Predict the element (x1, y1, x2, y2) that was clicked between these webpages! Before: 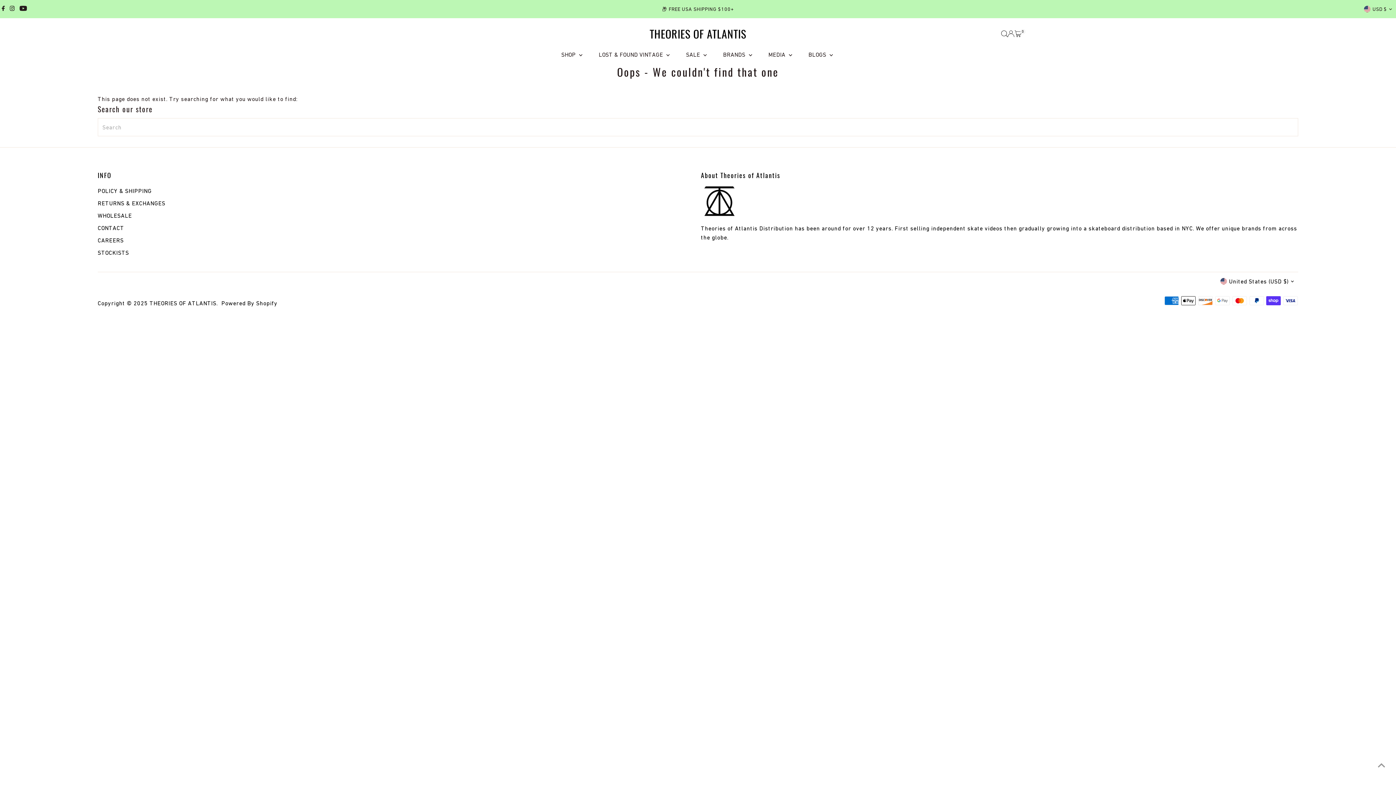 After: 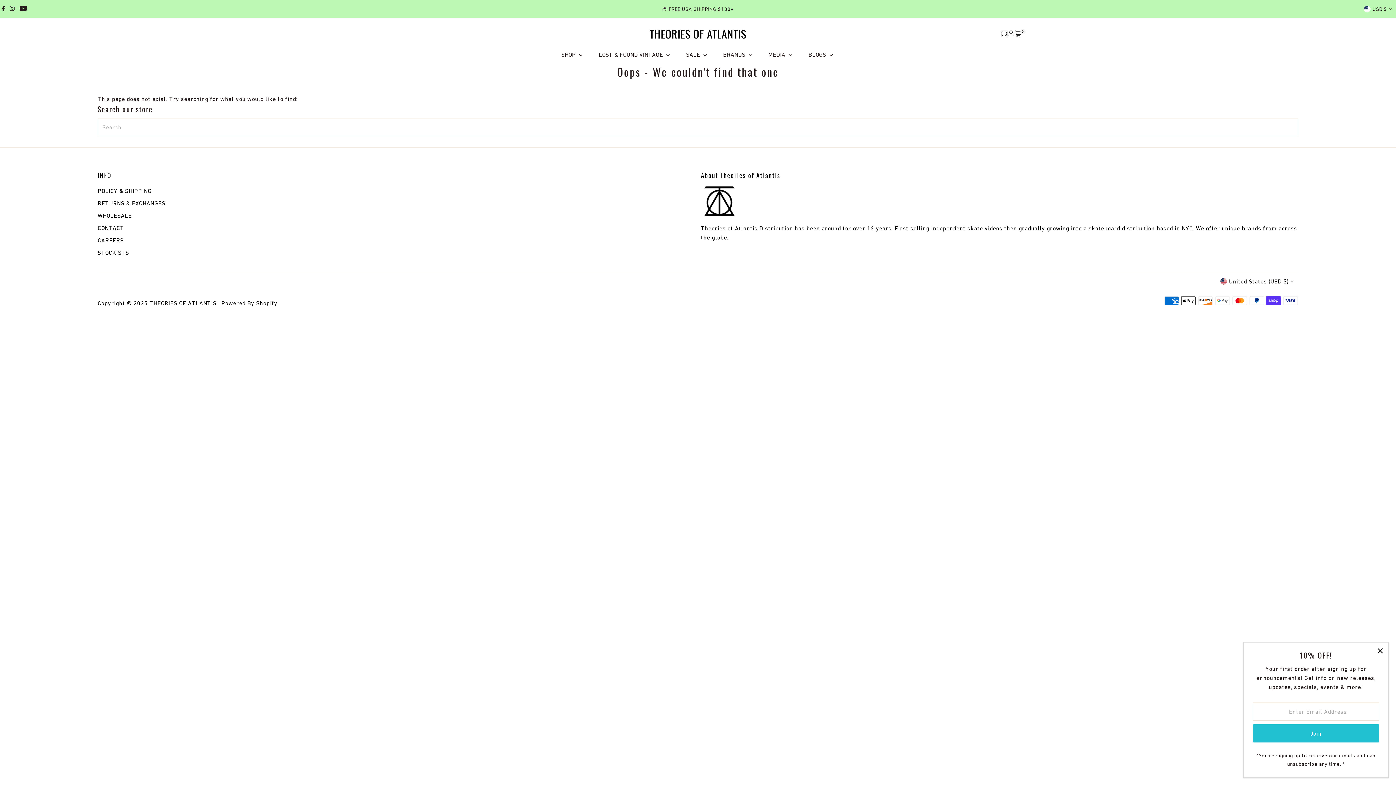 Action: bbox: (1001, 30, 1007, 36) label: Open Search